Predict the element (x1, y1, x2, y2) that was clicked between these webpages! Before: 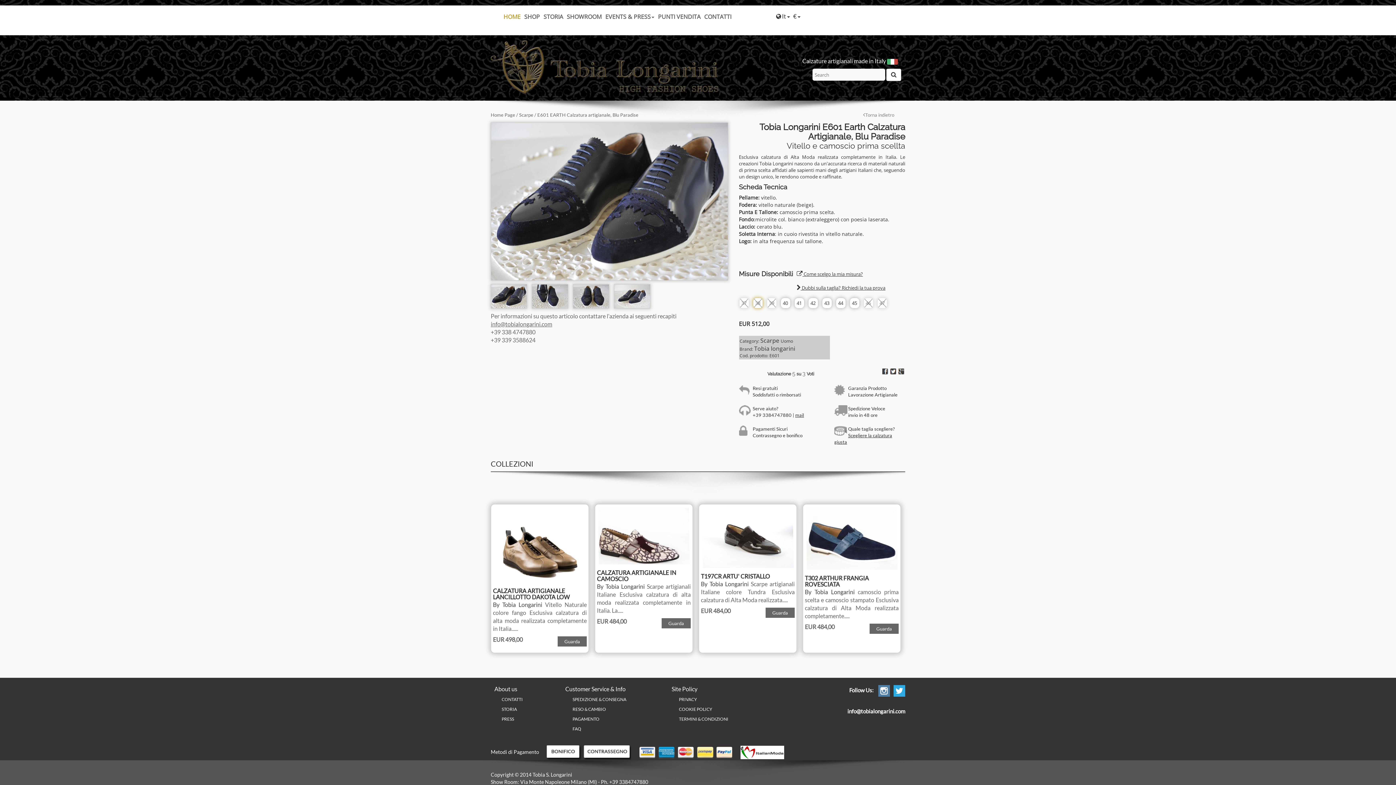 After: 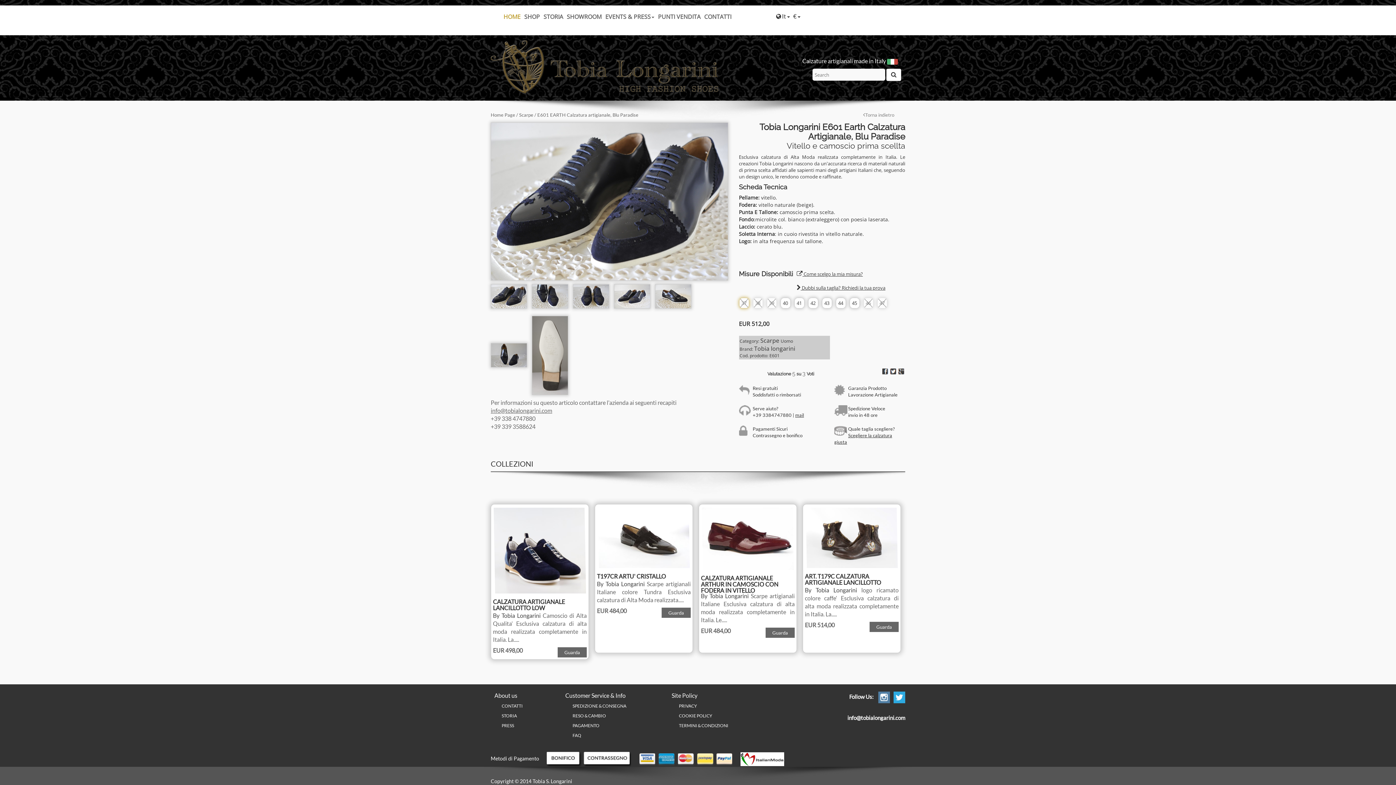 Action: bbox: (739, 297, 749, 308) label: 37